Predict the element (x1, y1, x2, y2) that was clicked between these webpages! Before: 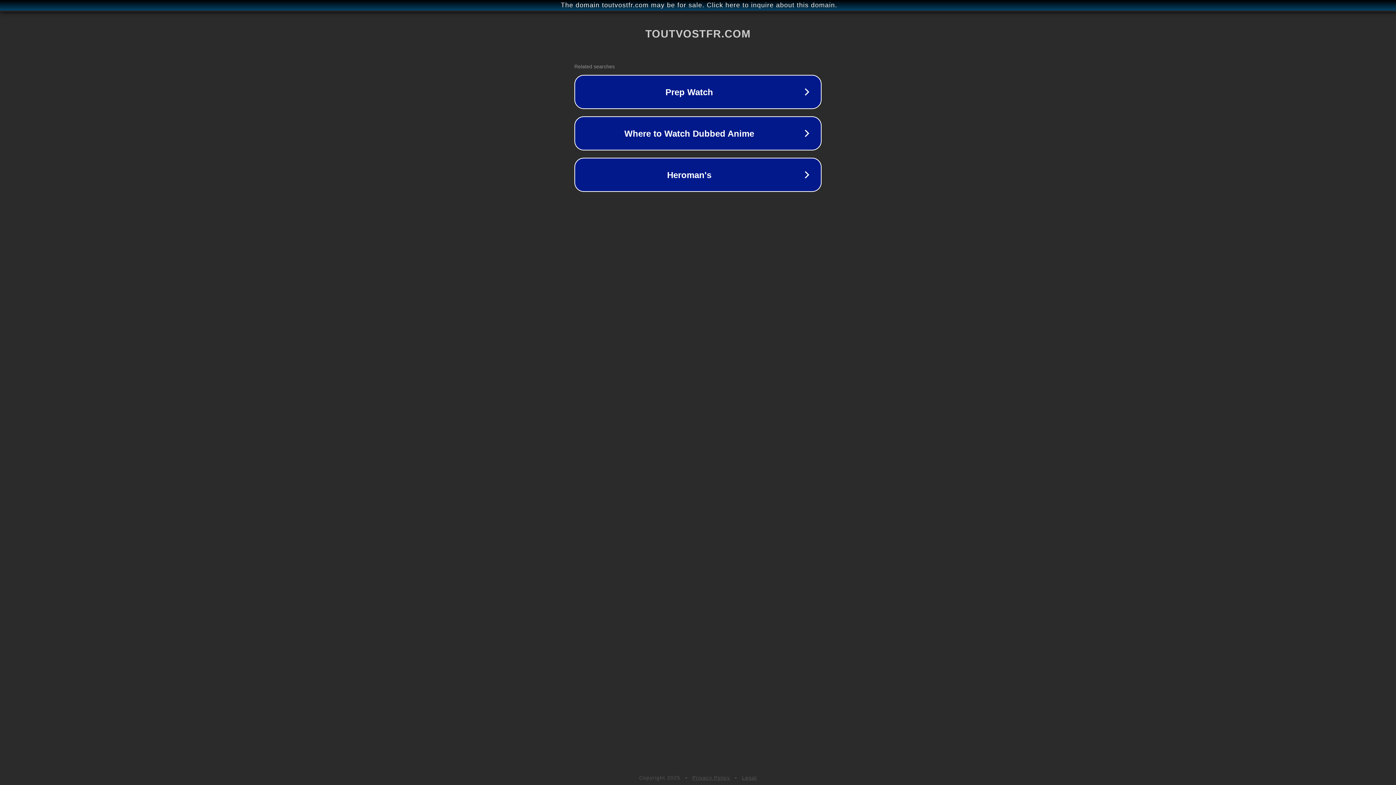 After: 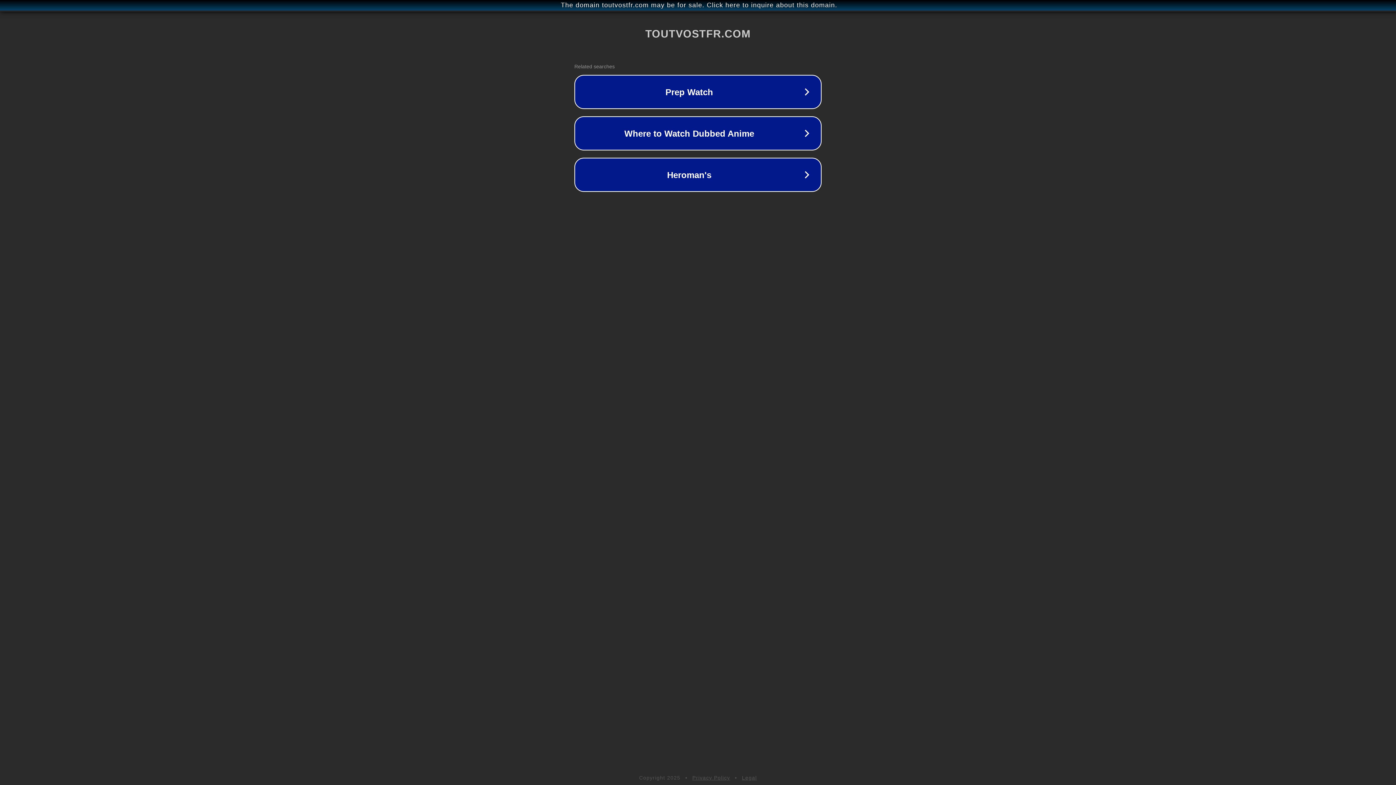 Action: bbox: (692, 775, 730, 781) label: Privacy Policy